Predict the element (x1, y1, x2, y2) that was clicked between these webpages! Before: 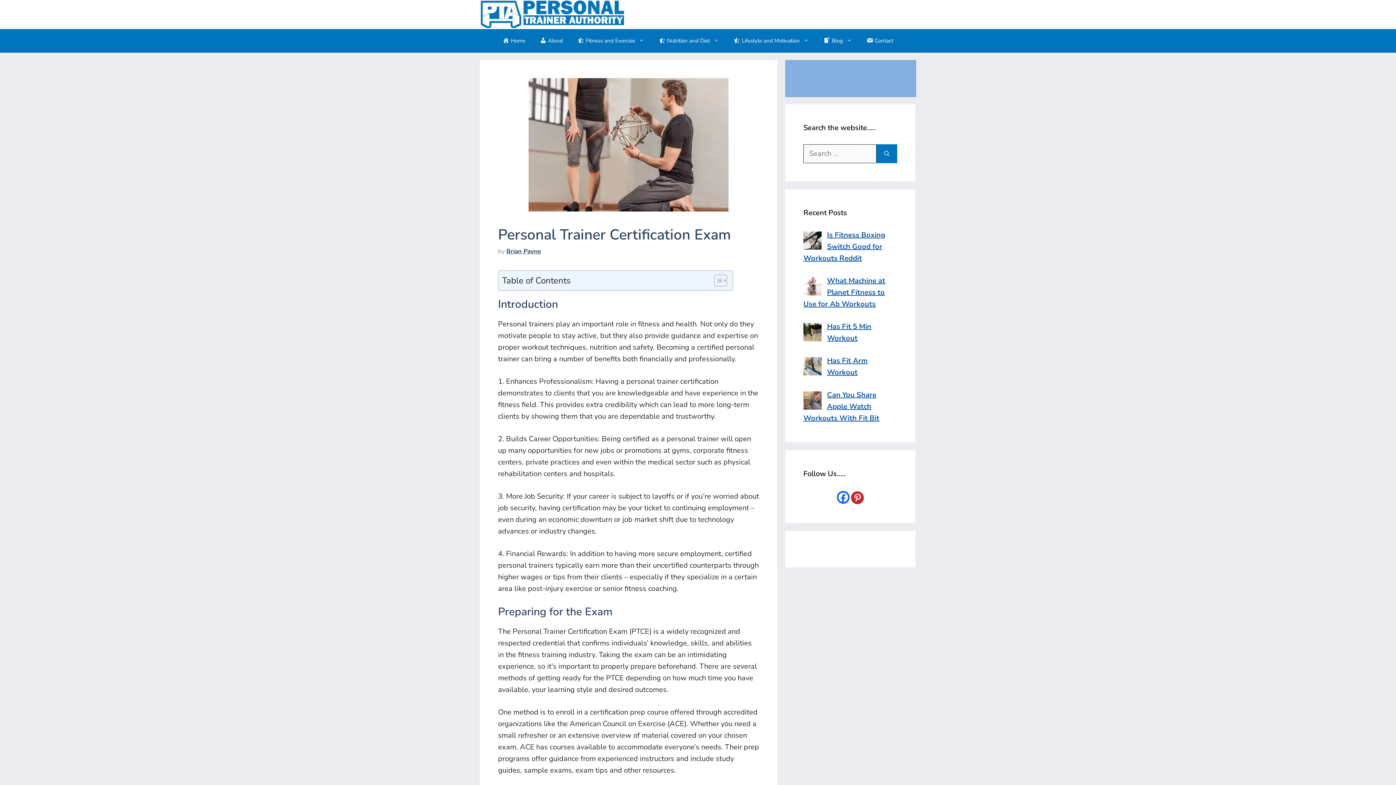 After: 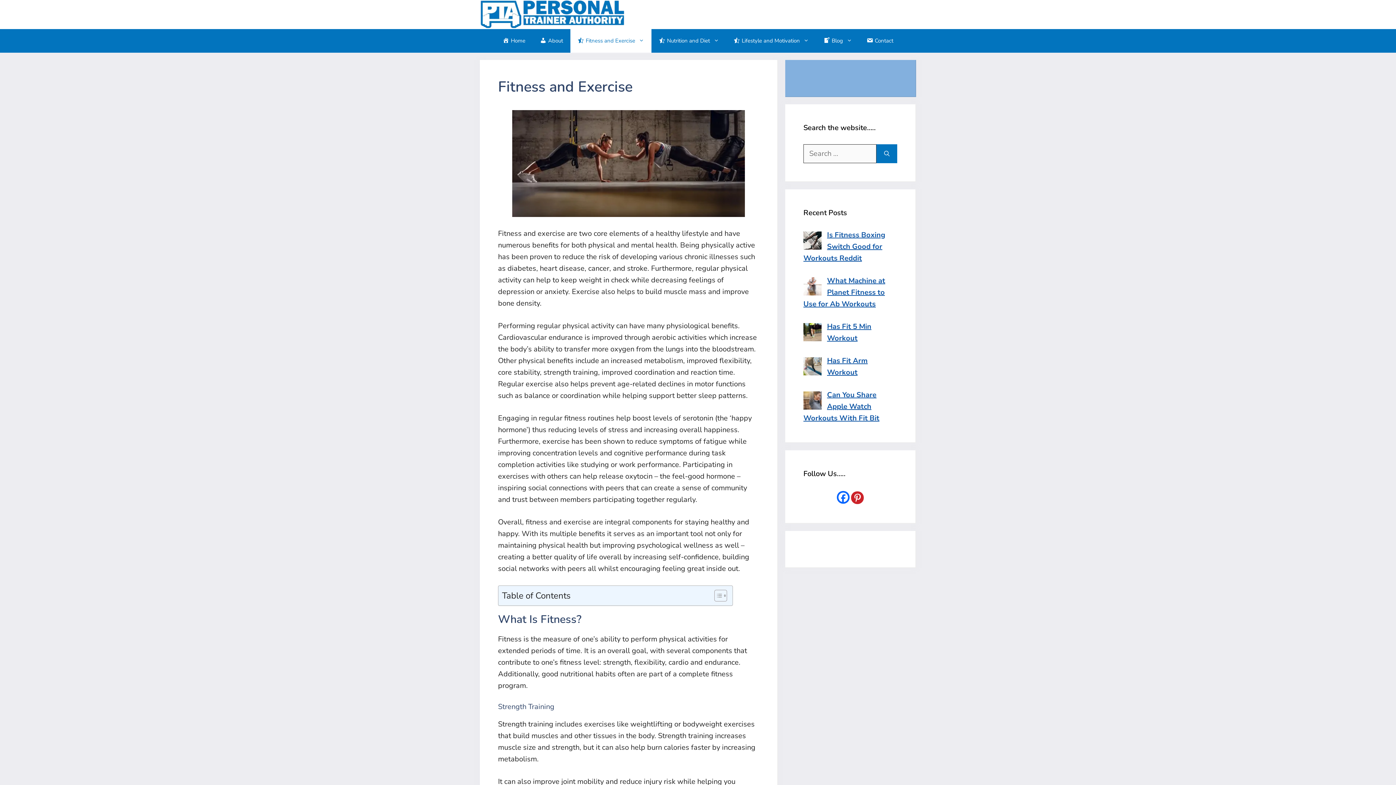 Action: label: Fitness and Exercise bbox: (570, 29, 651, 52)